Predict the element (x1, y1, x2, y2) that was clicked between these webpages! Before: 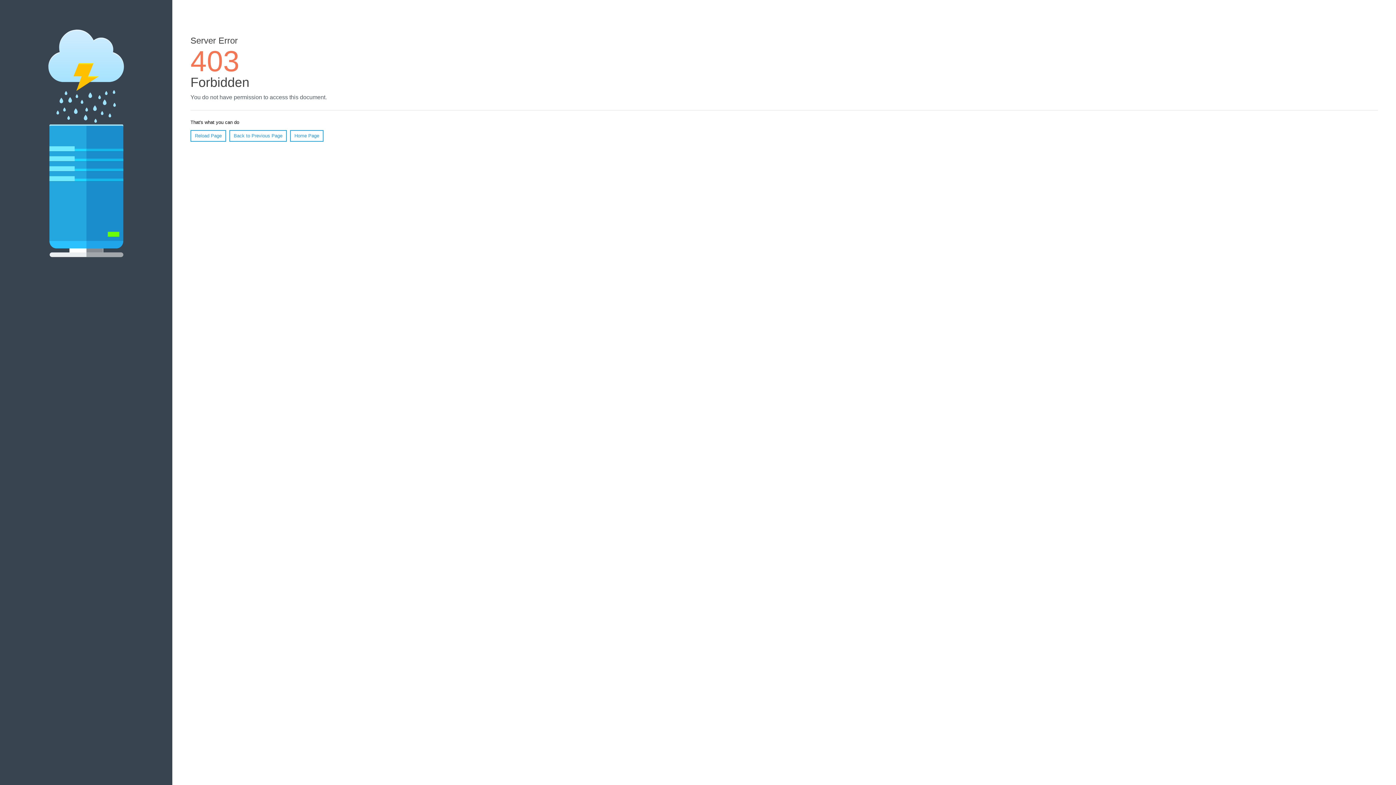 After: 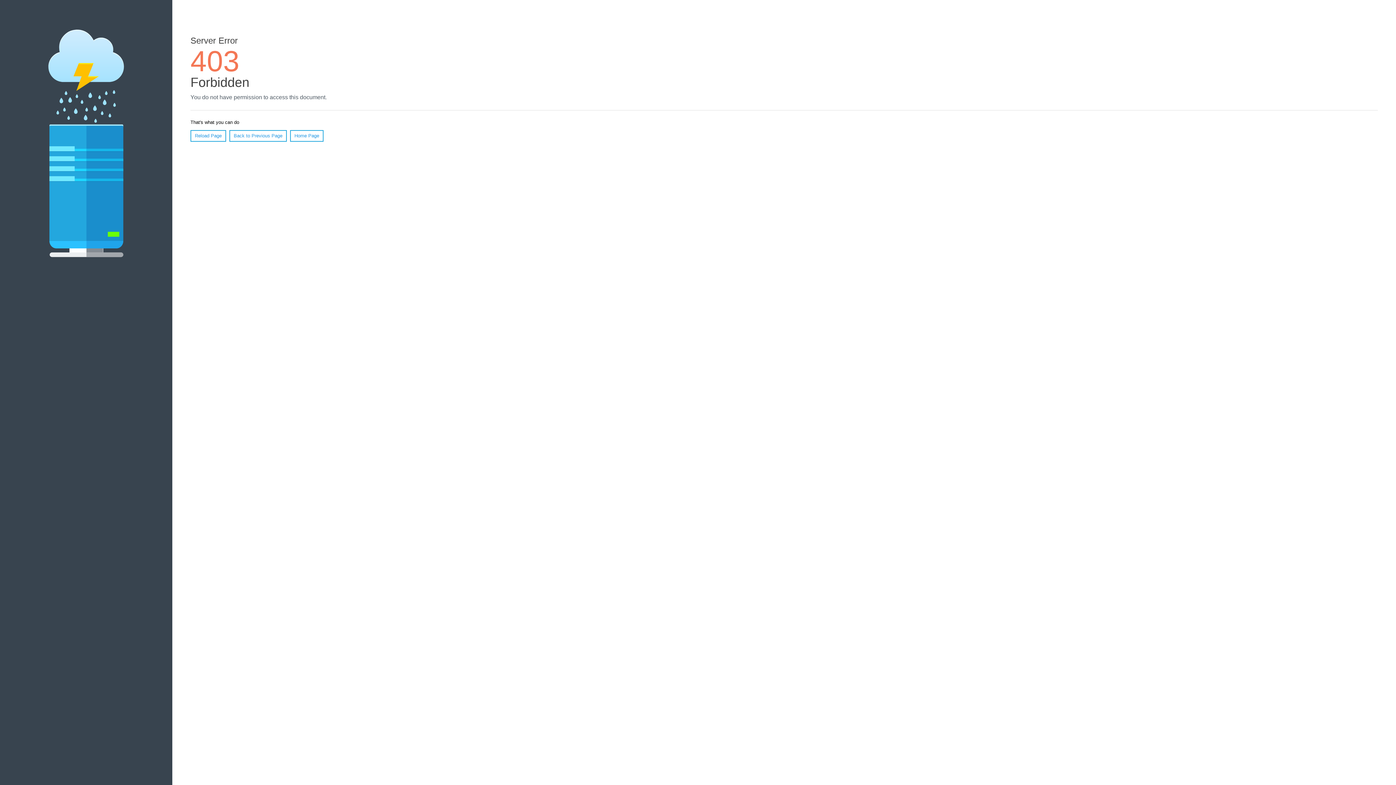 Action: bbox: (190, 130, 226, 141) label: Reload Page